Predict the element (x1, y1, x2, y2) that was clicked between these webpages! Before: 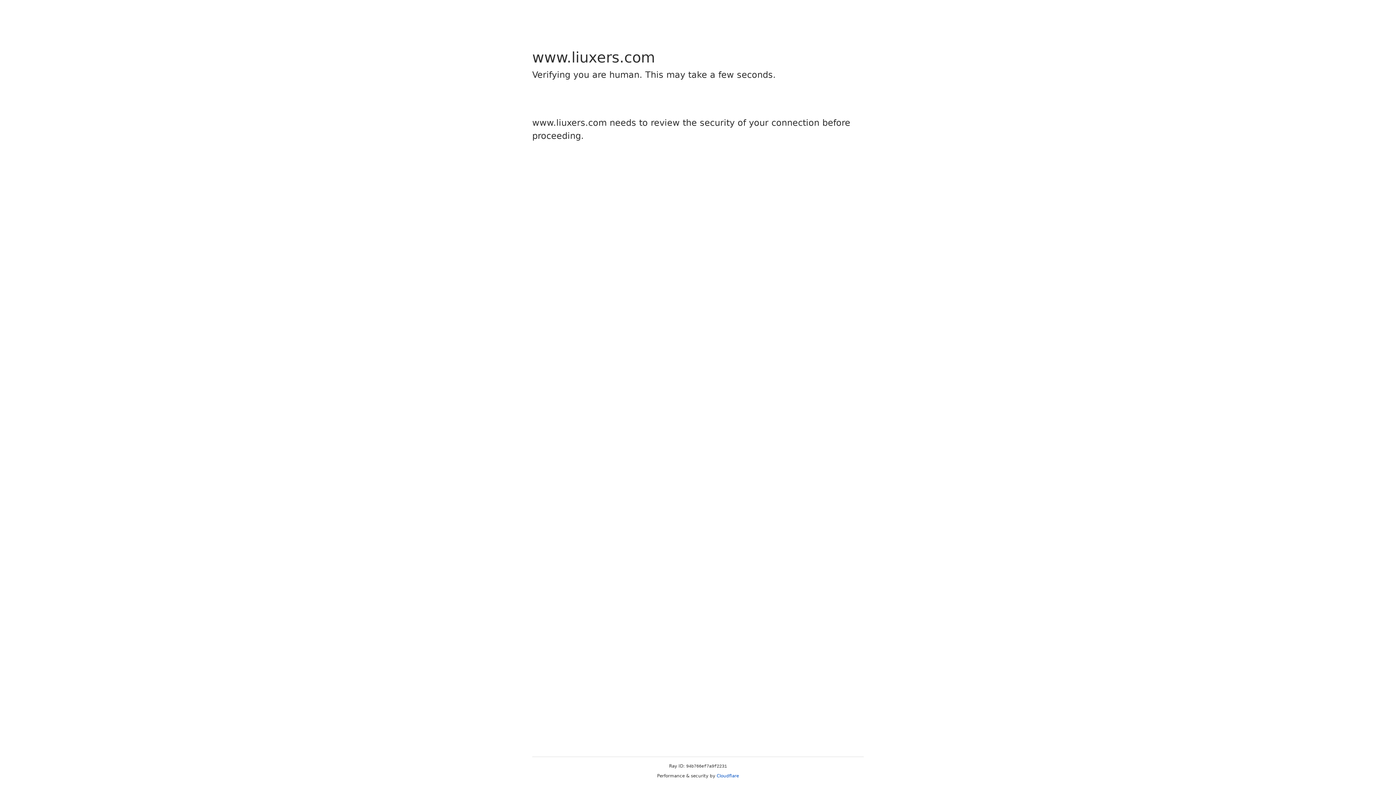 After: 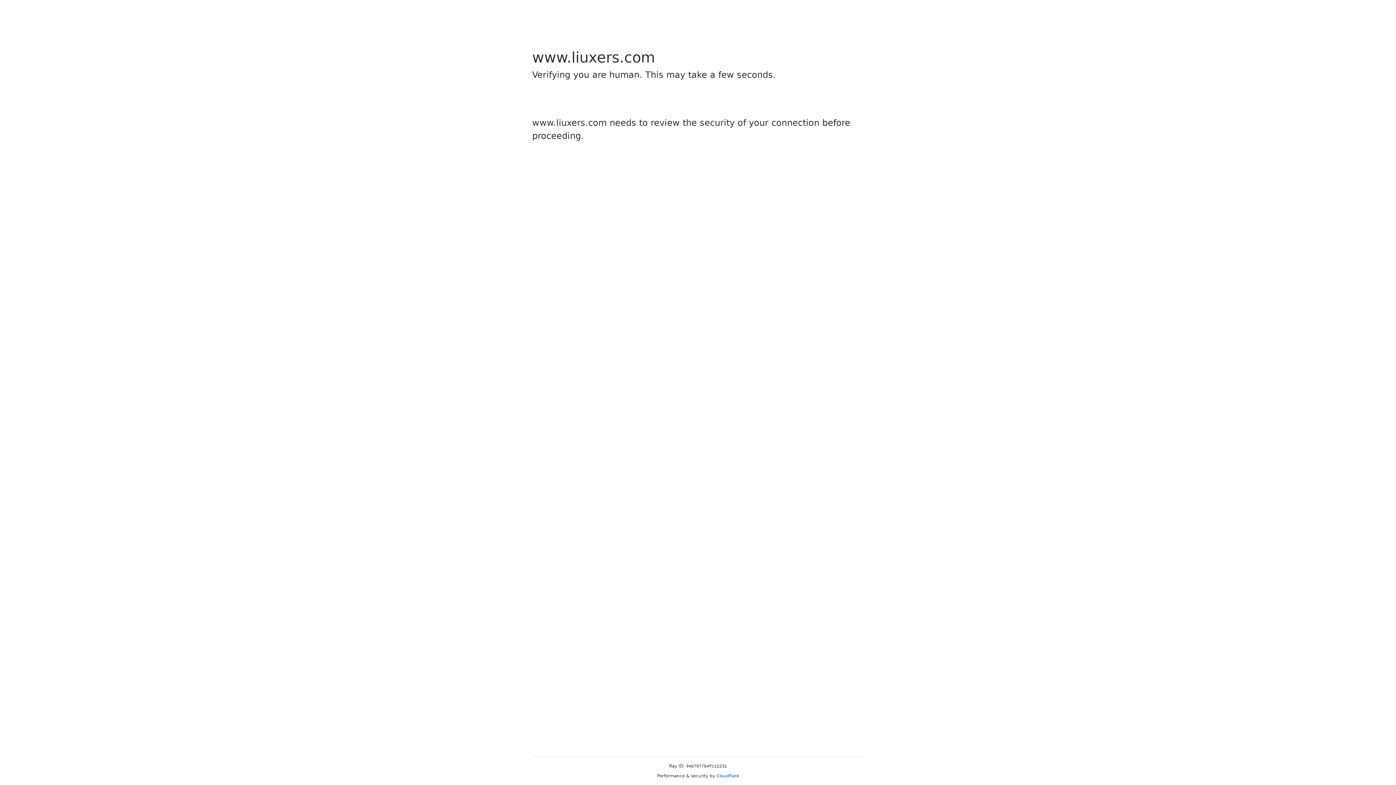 Action: bbox: (716, 773, 739, 778) label: Cloudflare